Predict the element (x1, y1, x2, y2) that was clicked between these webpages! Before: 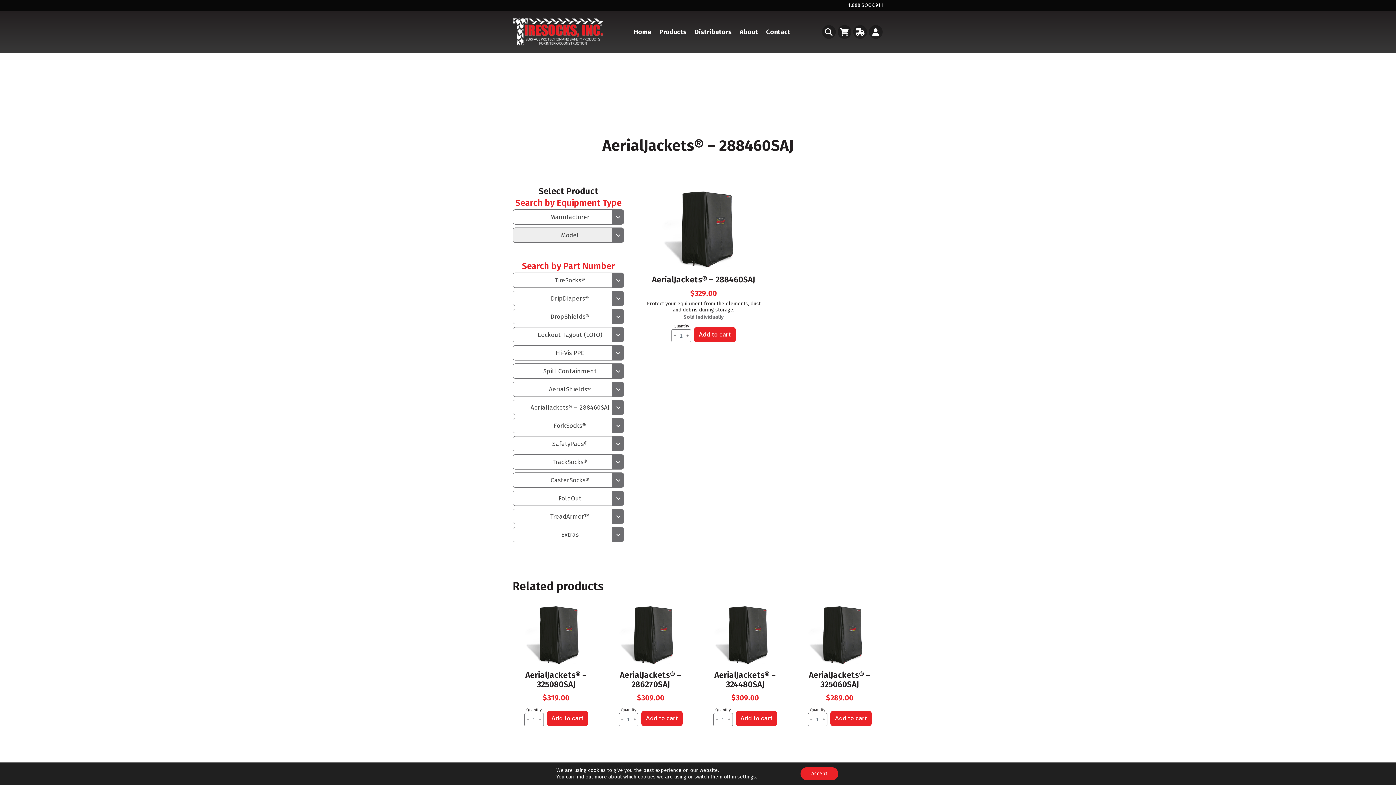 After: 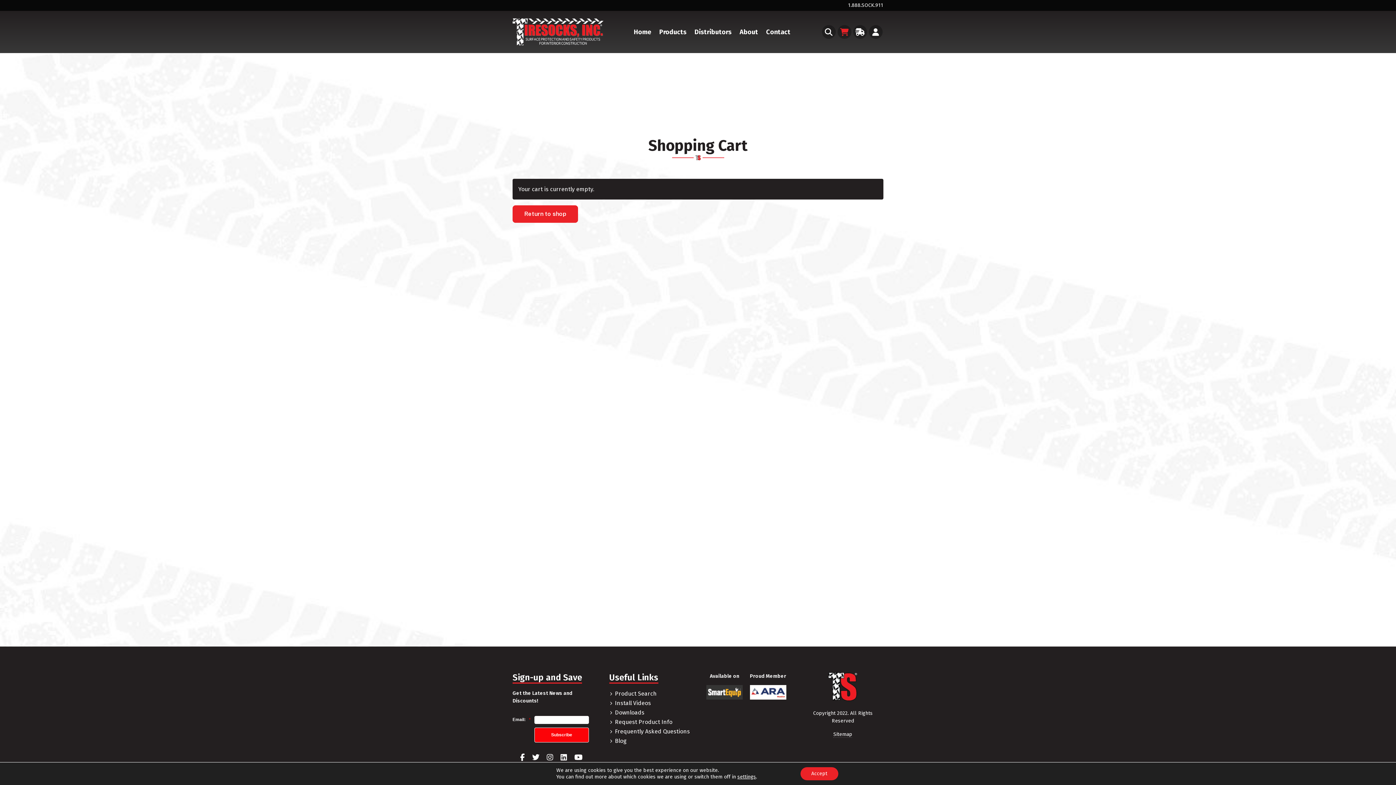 Action: bbox: (837, 25, 851, 38)